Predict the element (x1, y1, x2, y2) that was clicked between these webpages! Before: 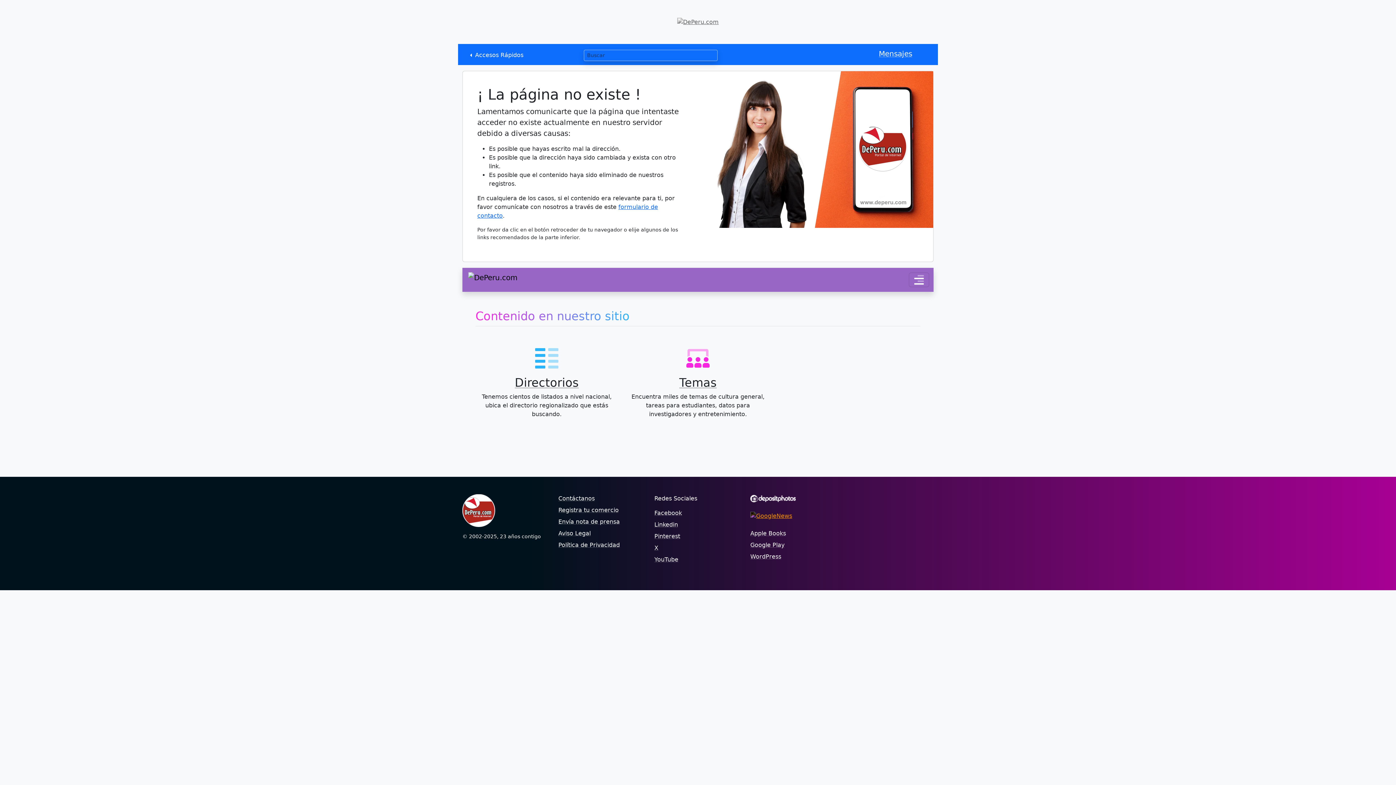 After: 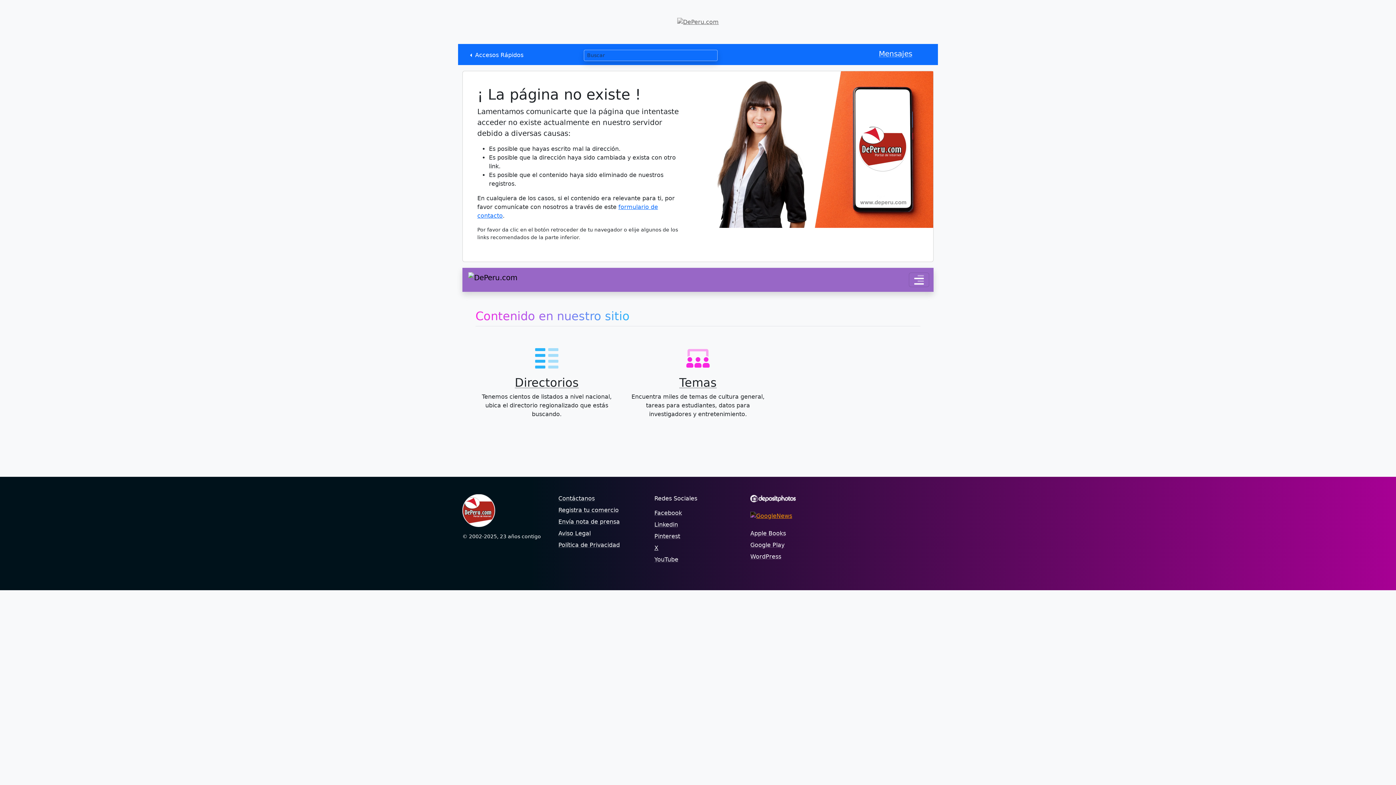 Action: bbox: (654, 544, 658, 551) label: X